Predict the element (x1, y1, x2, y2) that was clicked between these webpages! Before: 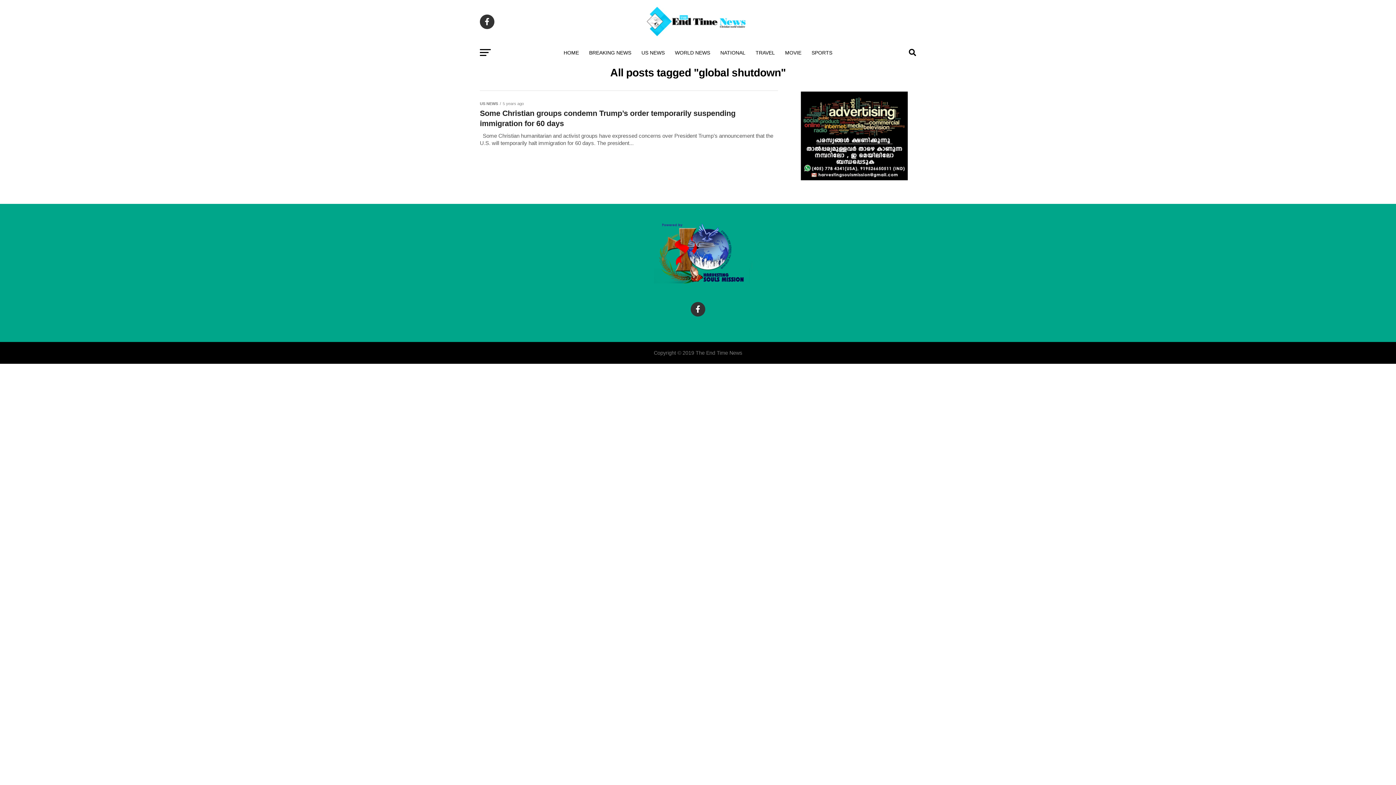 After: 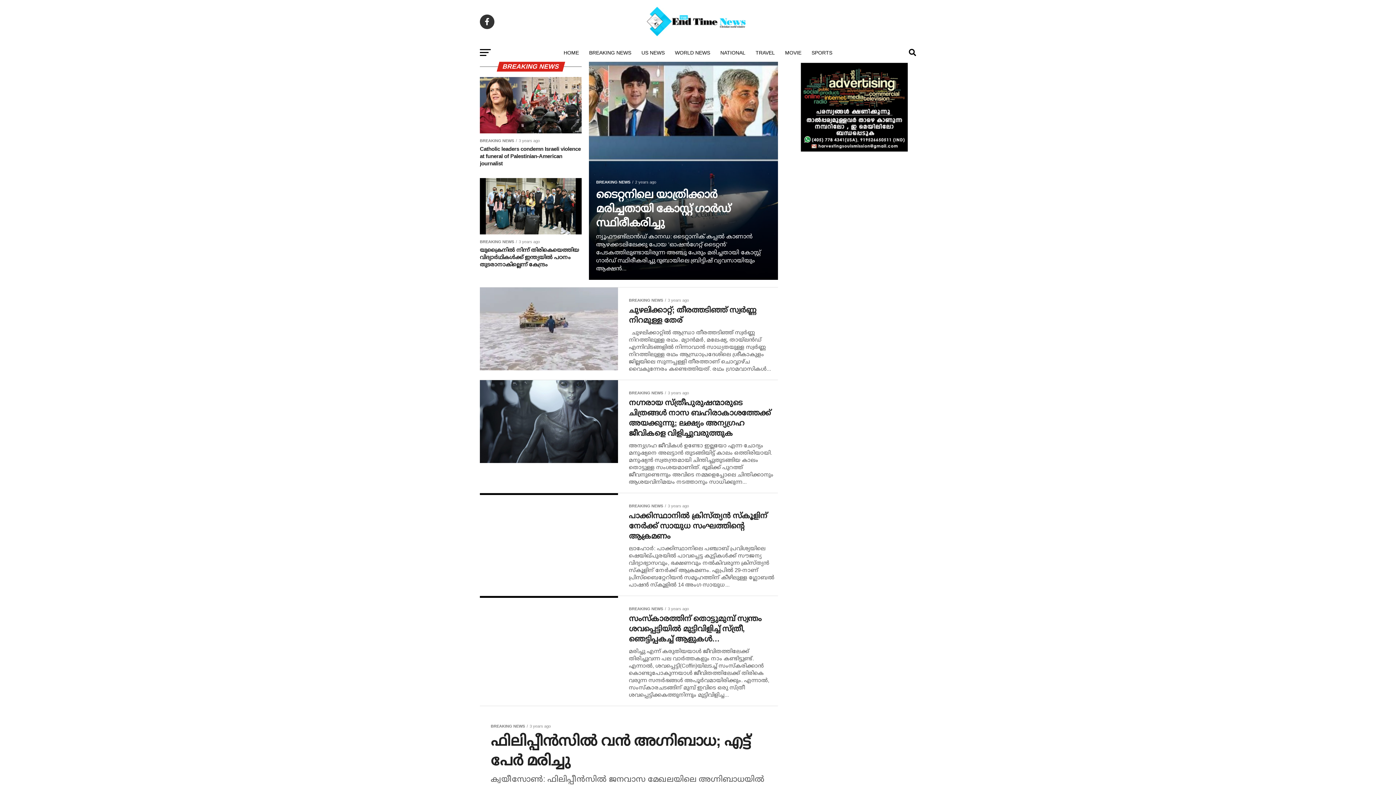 Action: bbox: (584, 43, 635, 61) label: BREAKING NEWS